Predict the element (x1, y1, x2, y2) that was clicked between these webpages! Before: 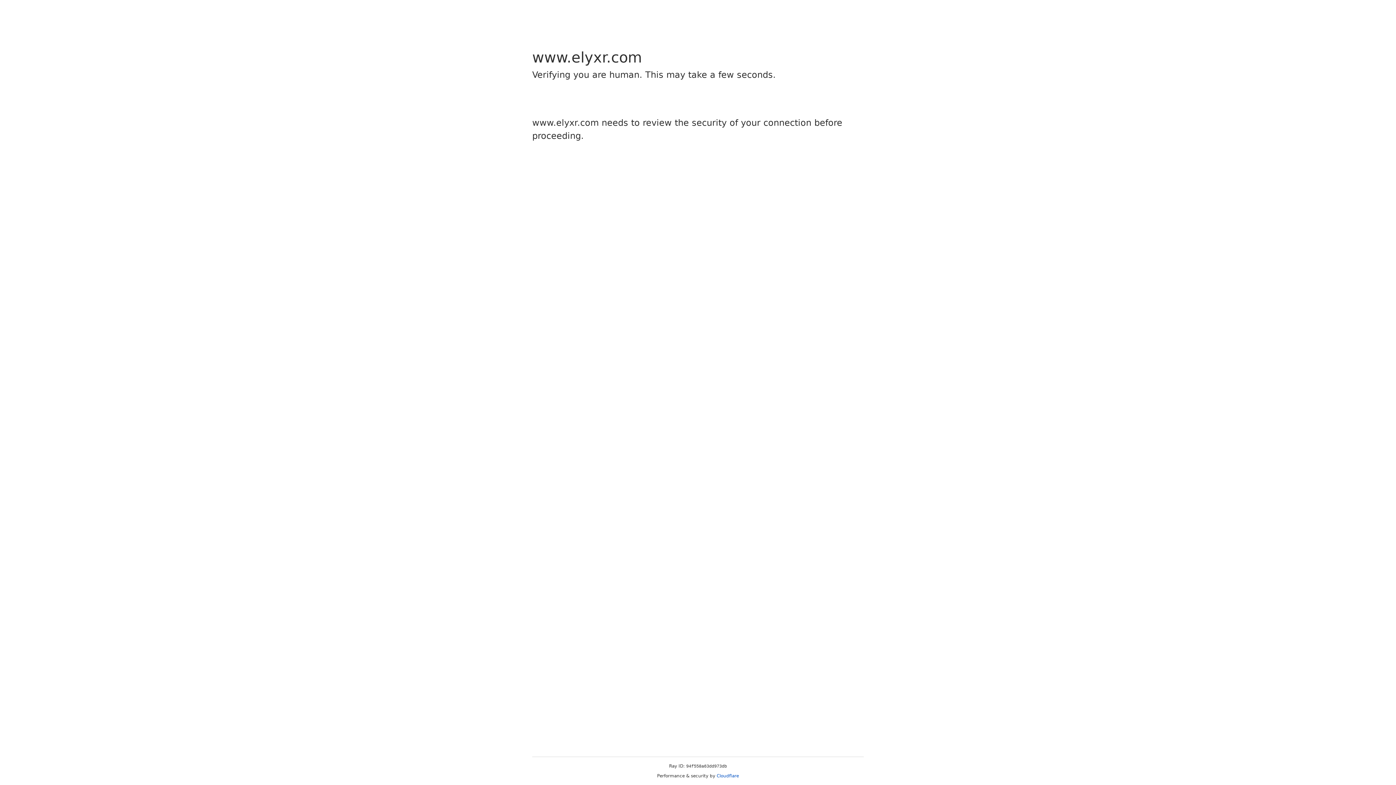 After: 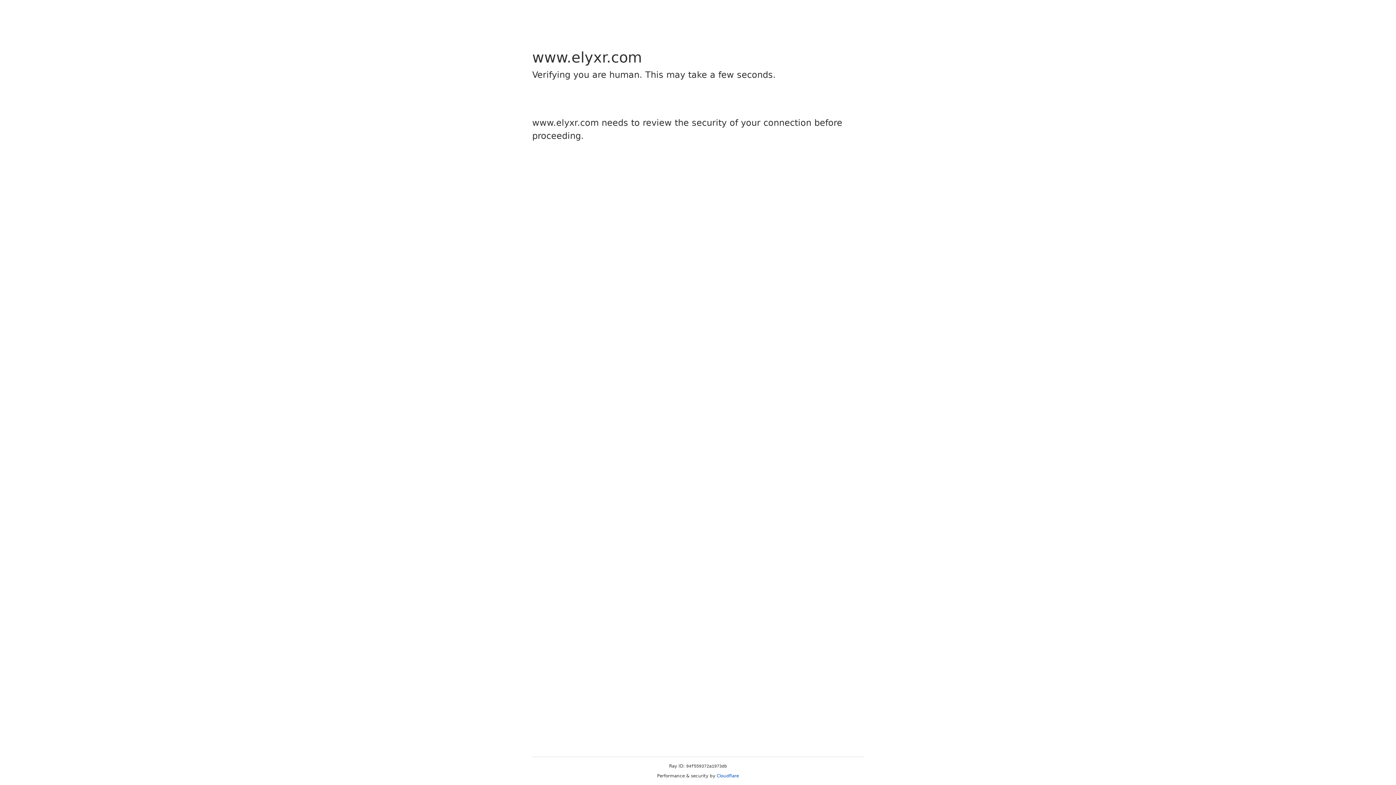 Action: bbox: (716, 773, 739, 778) label: Cloudflare